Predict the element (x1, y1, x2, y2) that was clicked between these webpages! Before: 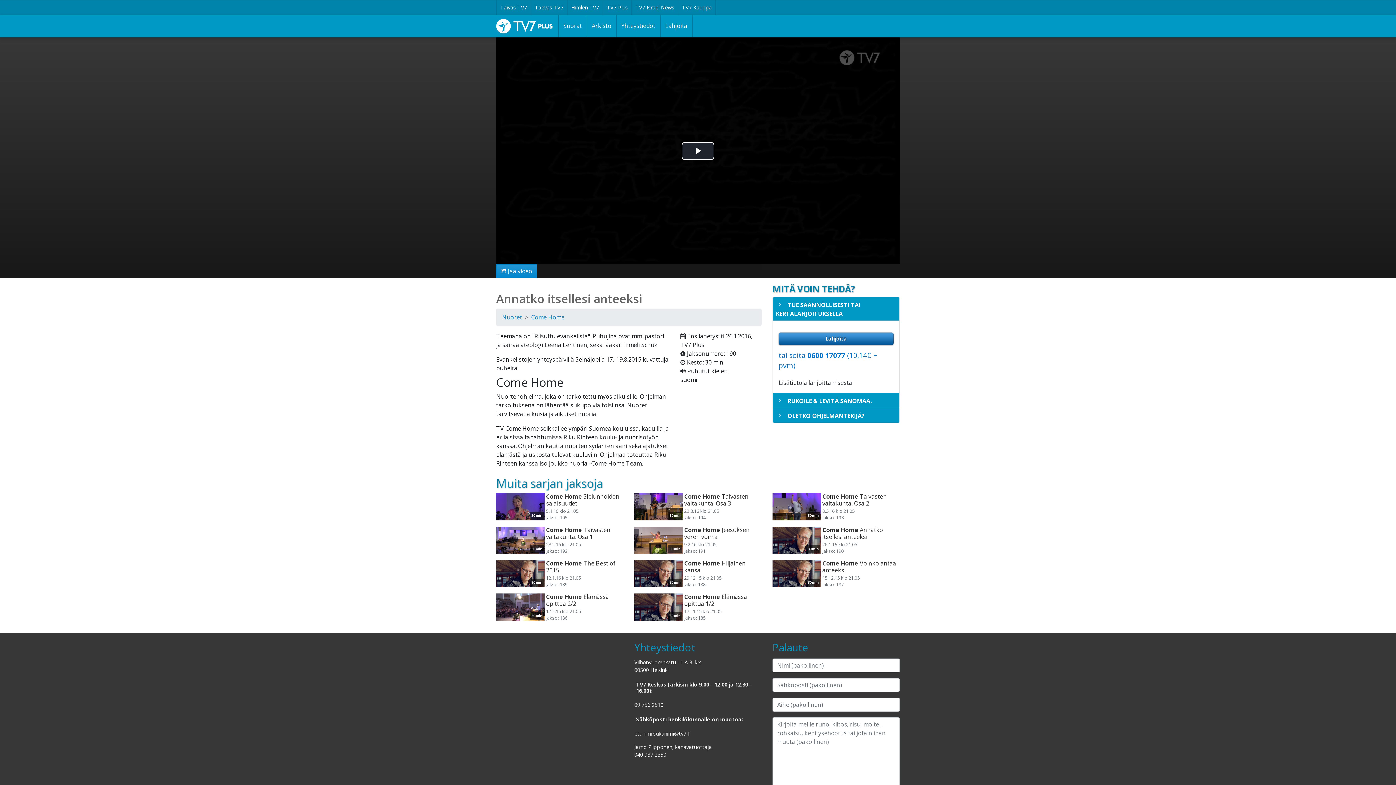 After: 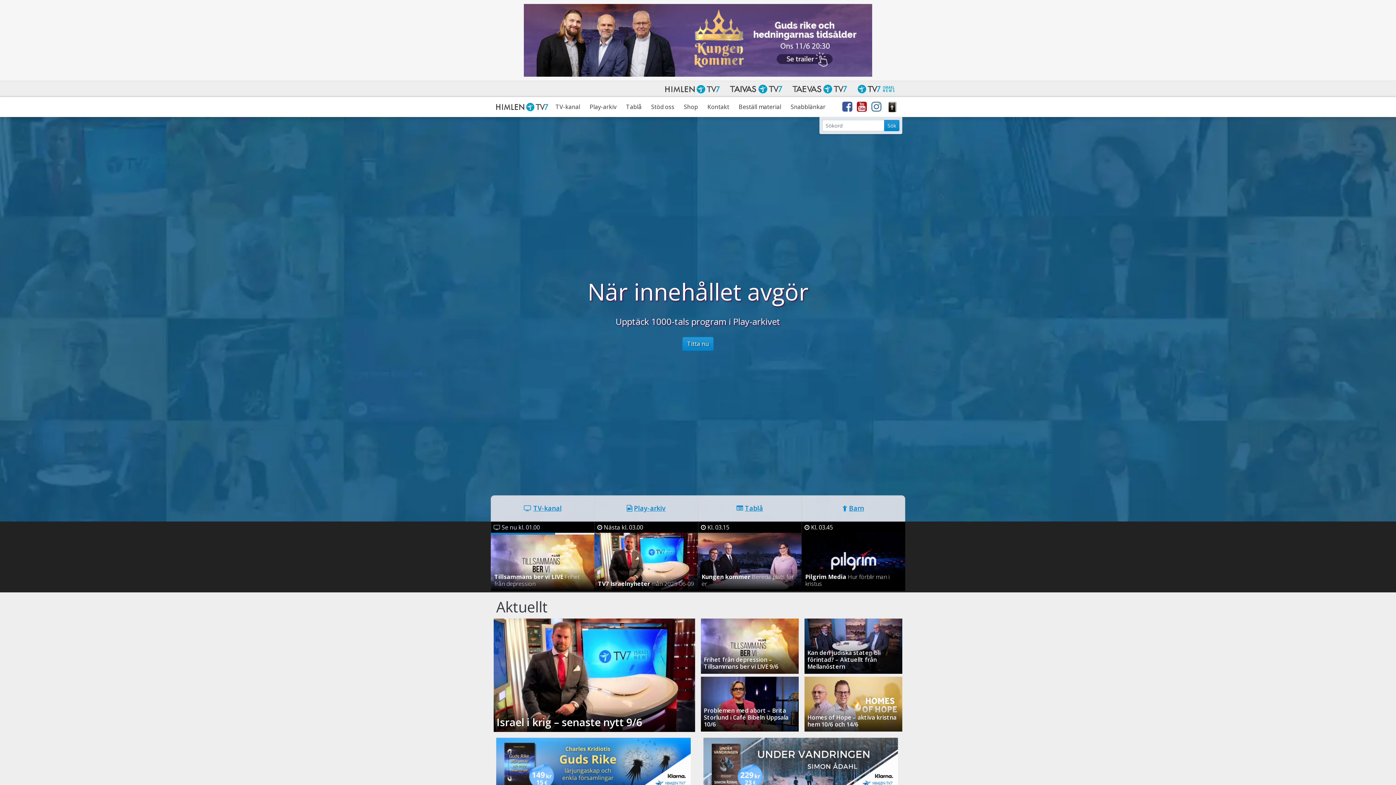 Action: bbox: (568, 0, 602, 14) label: Himlen TV7